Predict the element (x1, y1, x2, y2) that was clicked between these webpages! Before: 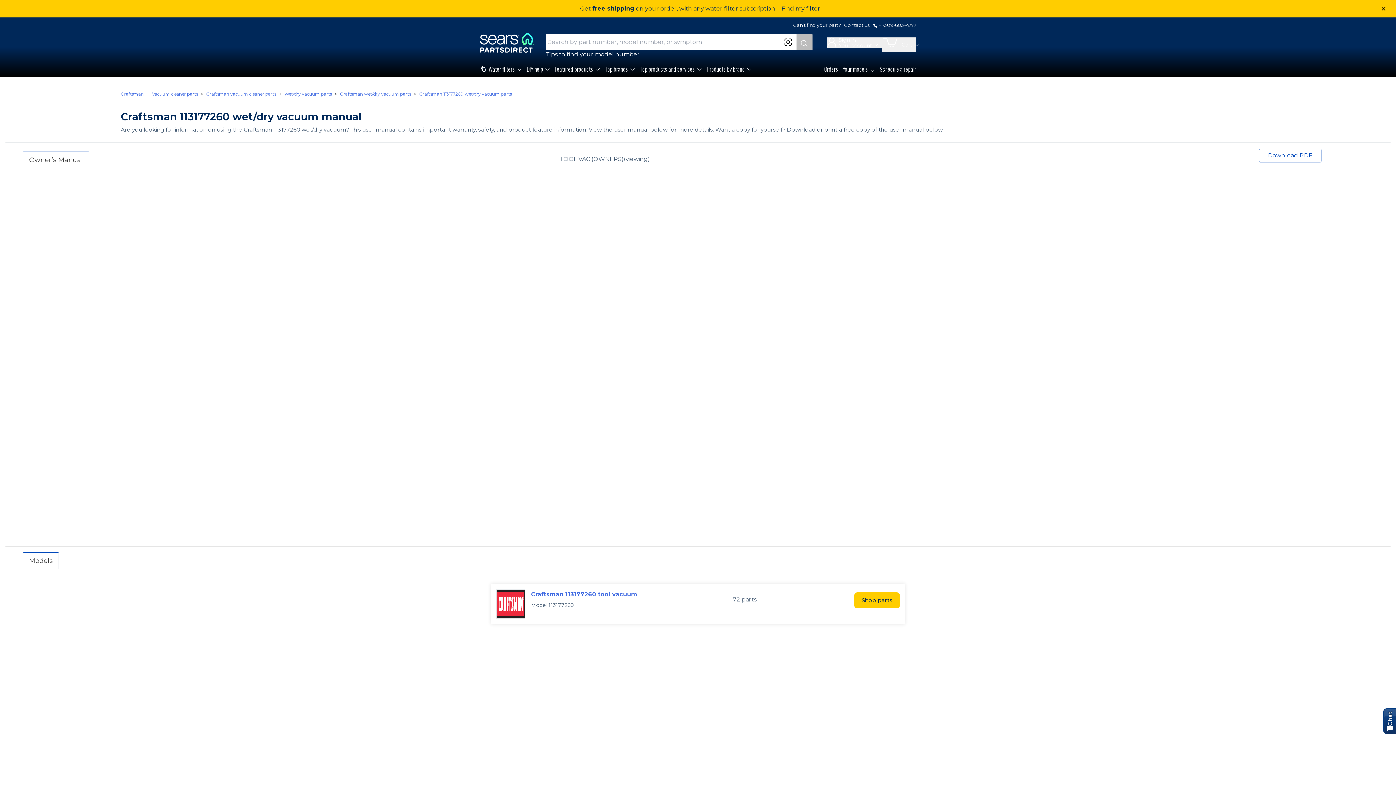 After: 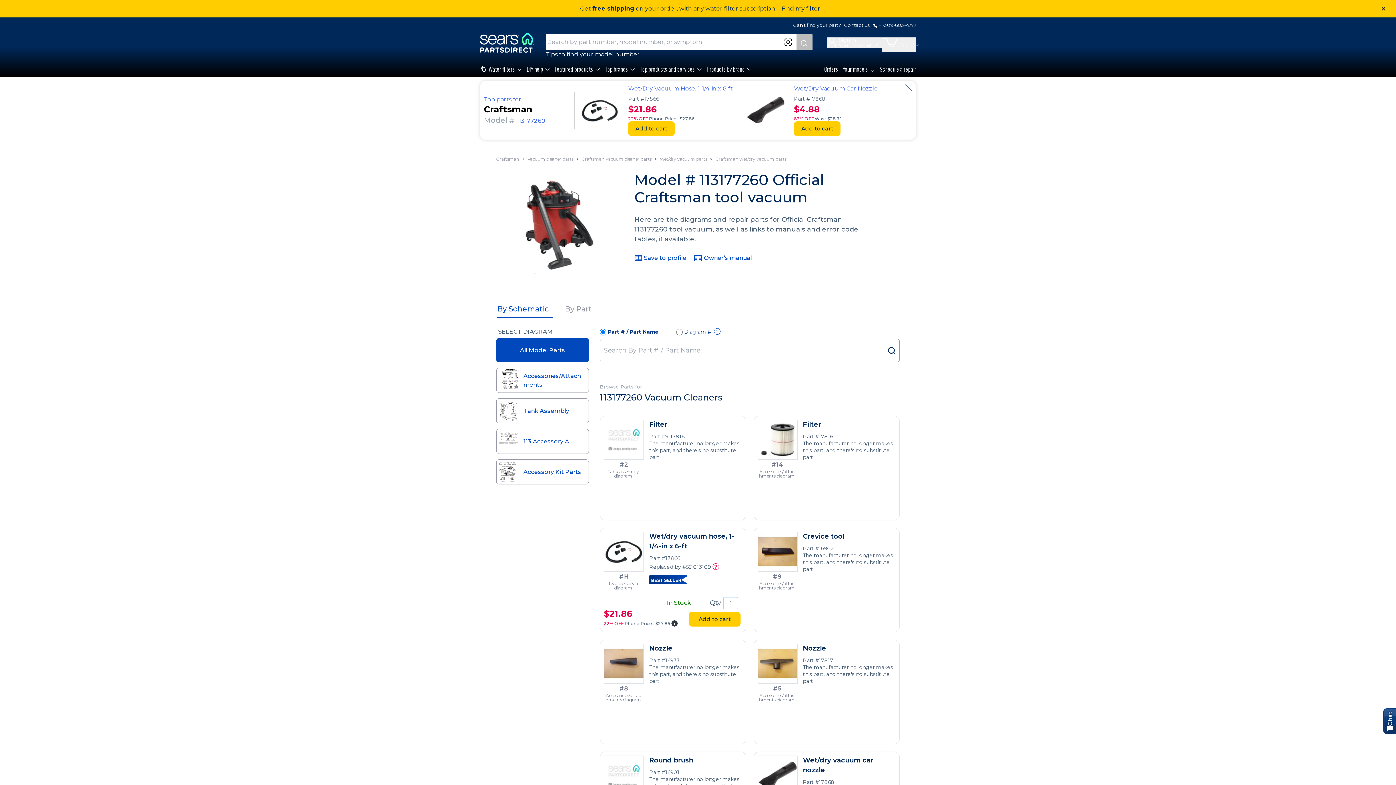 Action: label: Craftsman 113177260 wet/dry vacuum parts bbox: (419, 91, 511, 96)